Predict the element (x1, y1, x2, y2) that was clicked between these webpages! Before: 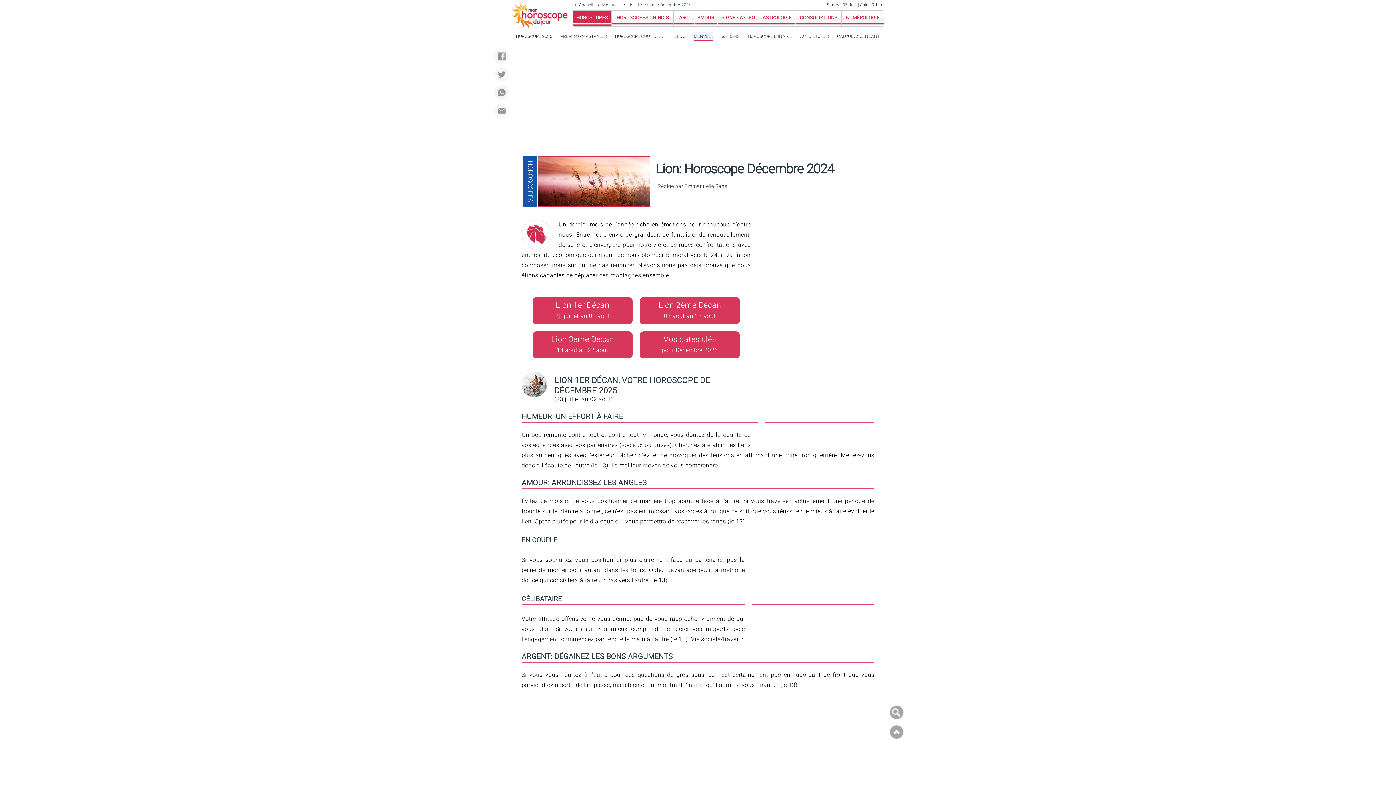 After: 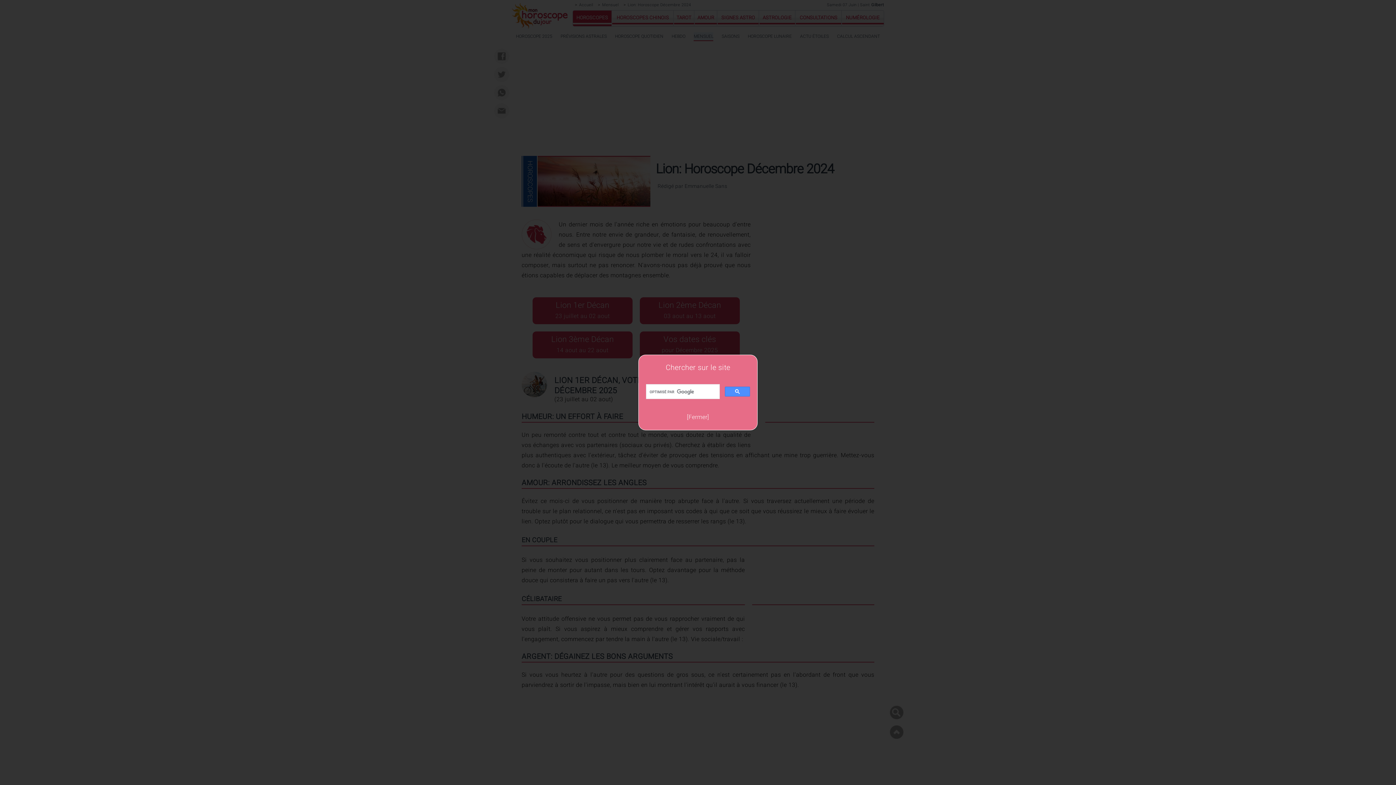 Action: bbox: (888, 705, 903, 720)